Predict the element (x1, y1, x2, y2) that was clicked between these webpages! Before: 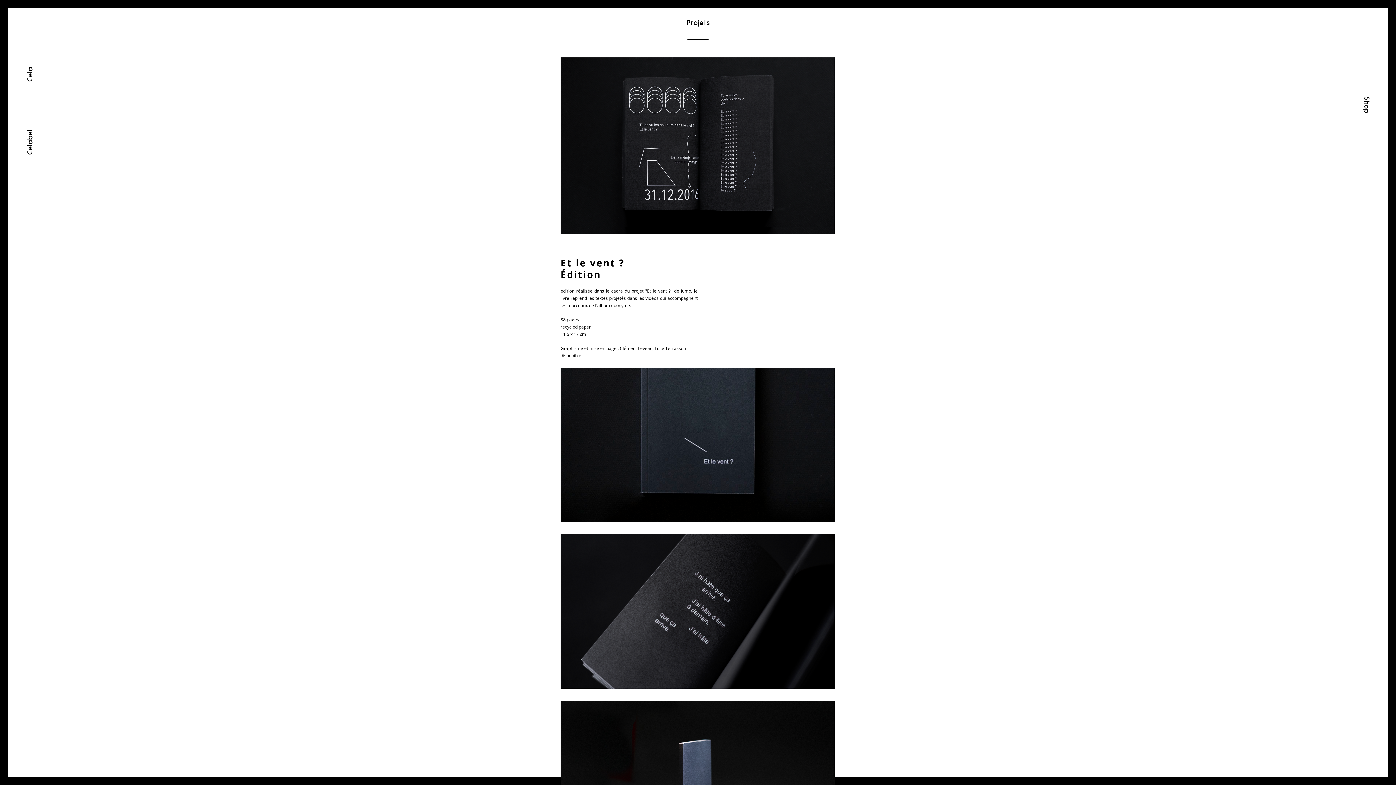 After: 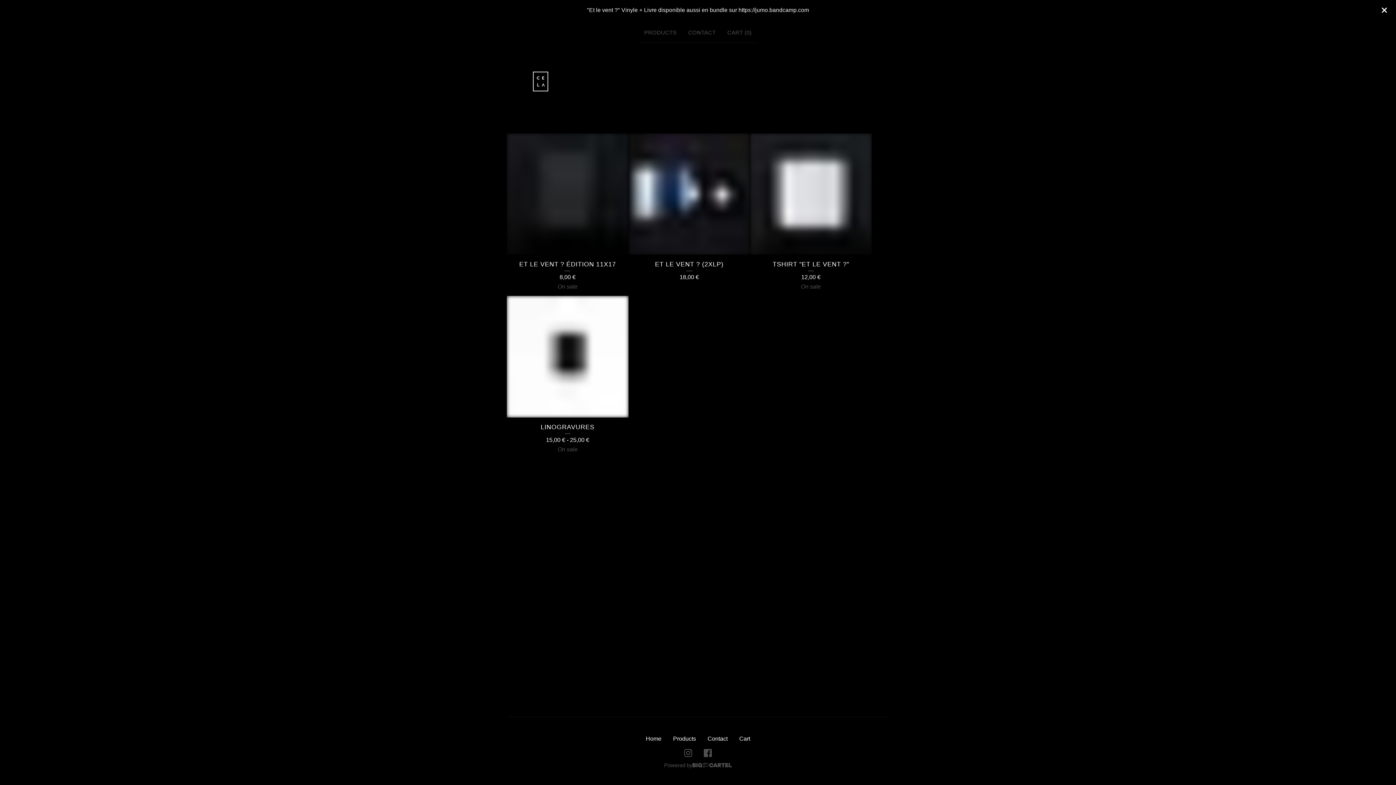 Action: bbox: (1358, 76, 1375, 133)